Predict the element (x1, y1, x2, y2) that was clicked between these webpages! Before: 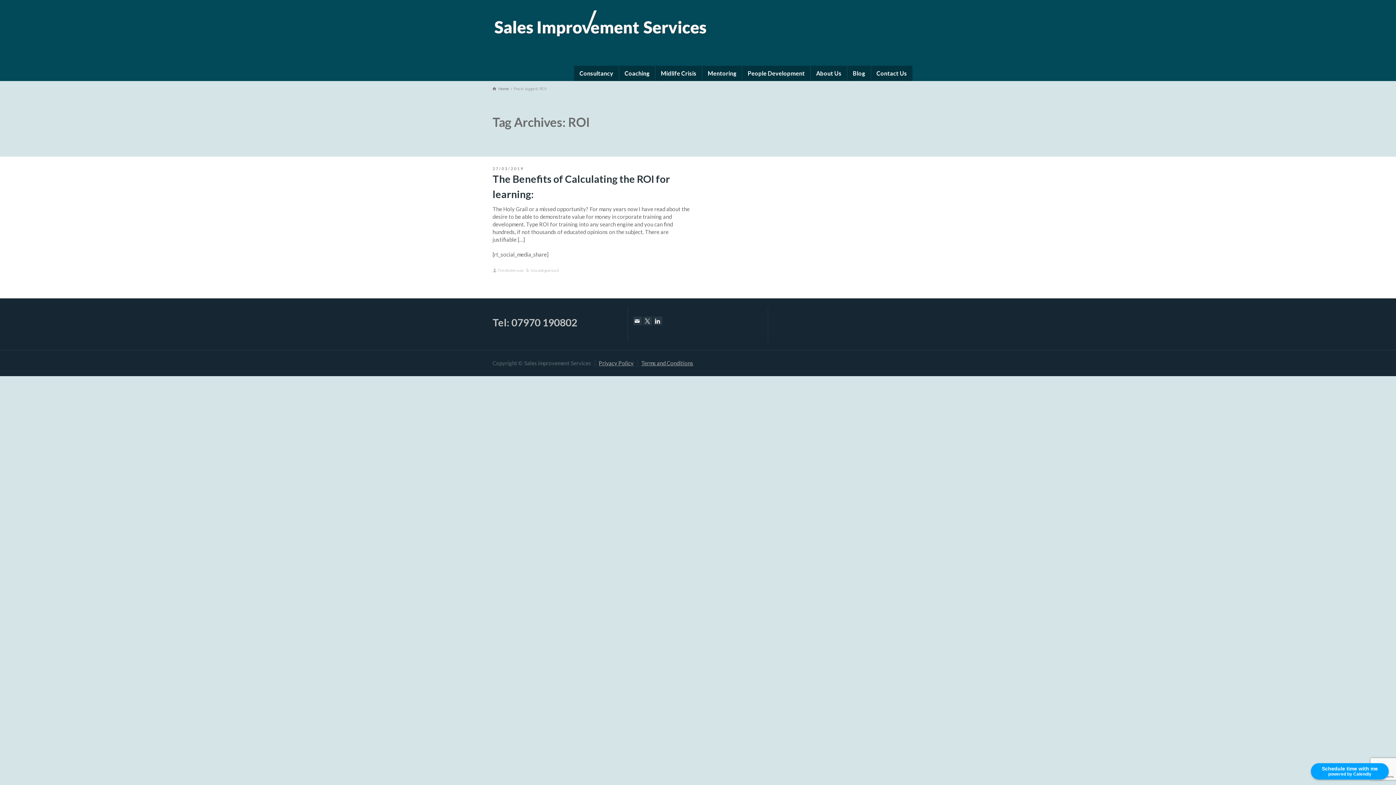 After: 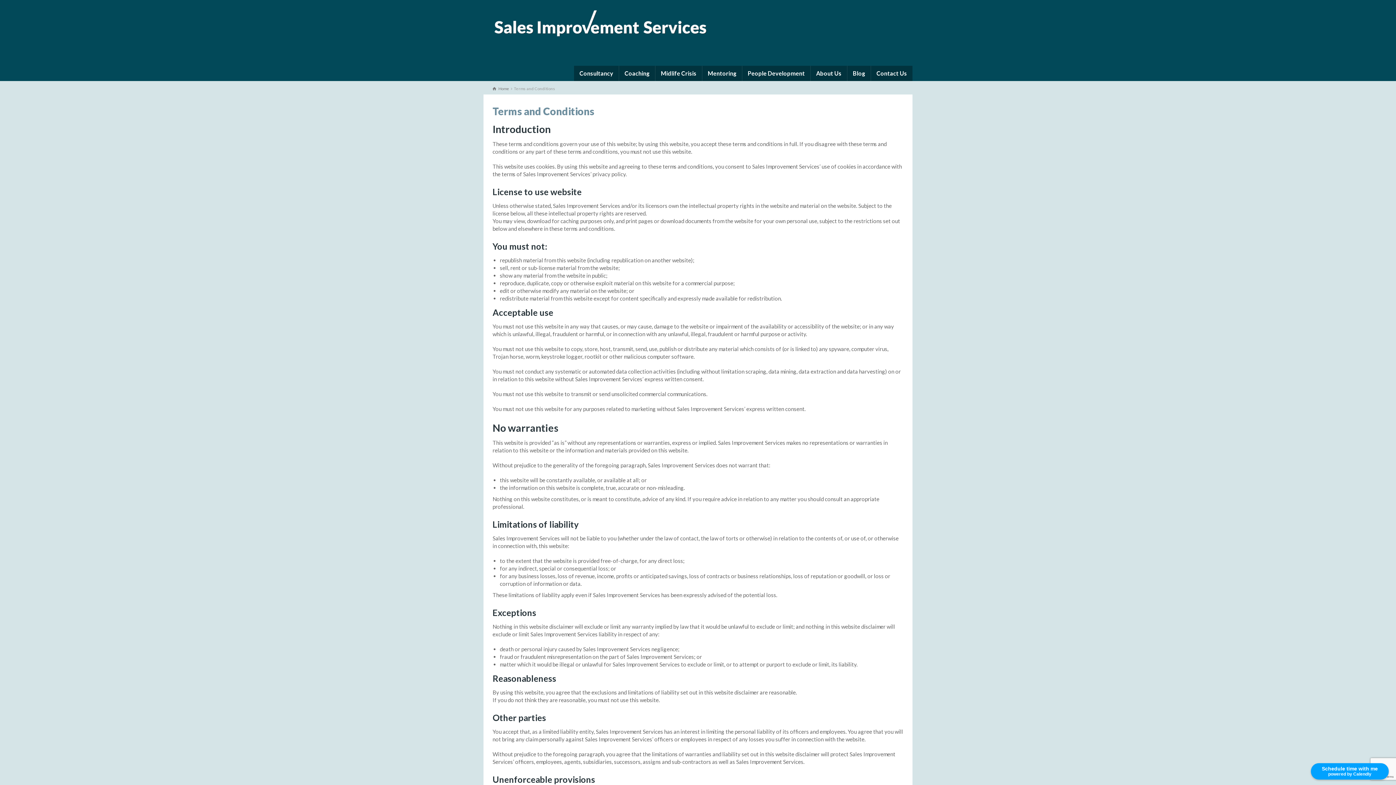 Action: bbox: (641, 360, 693, 366) label: Terms and Conditions